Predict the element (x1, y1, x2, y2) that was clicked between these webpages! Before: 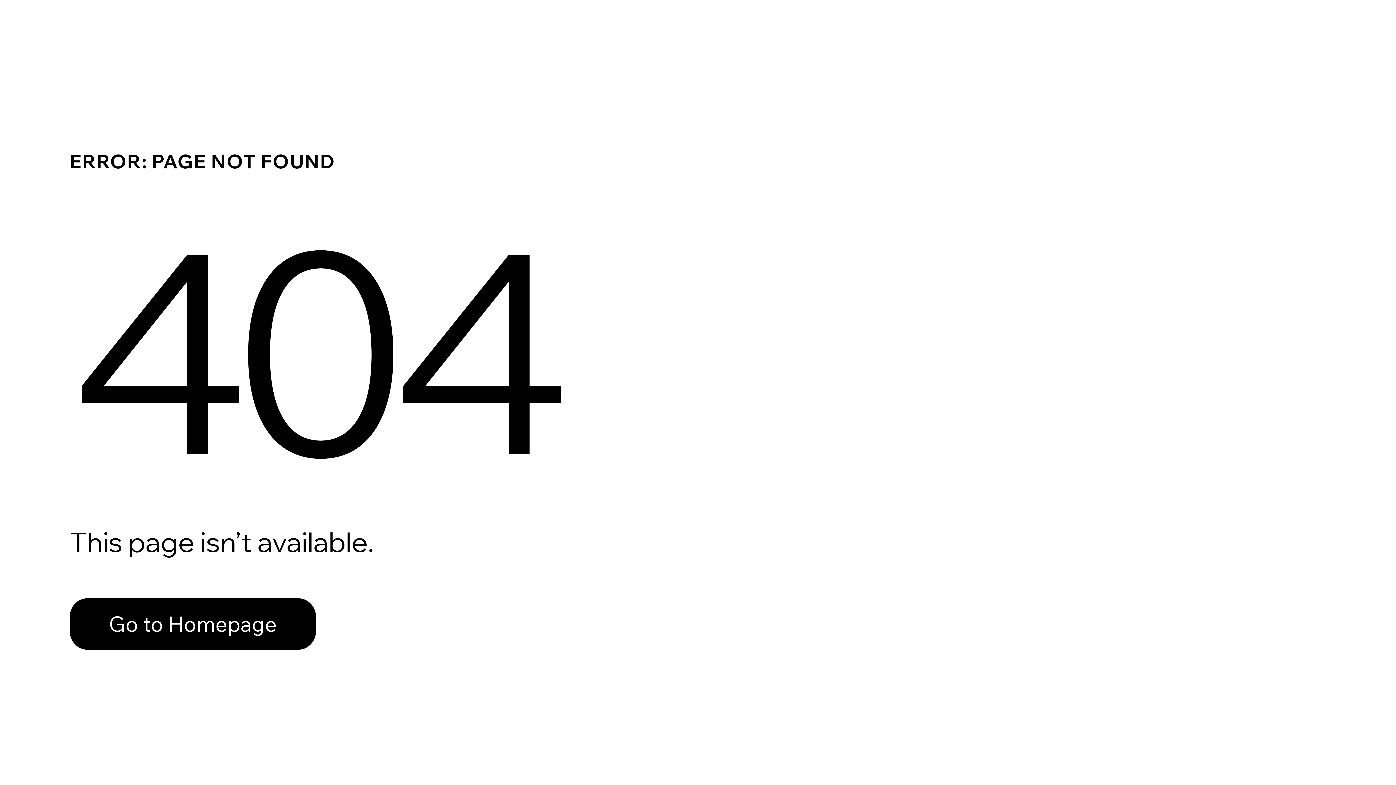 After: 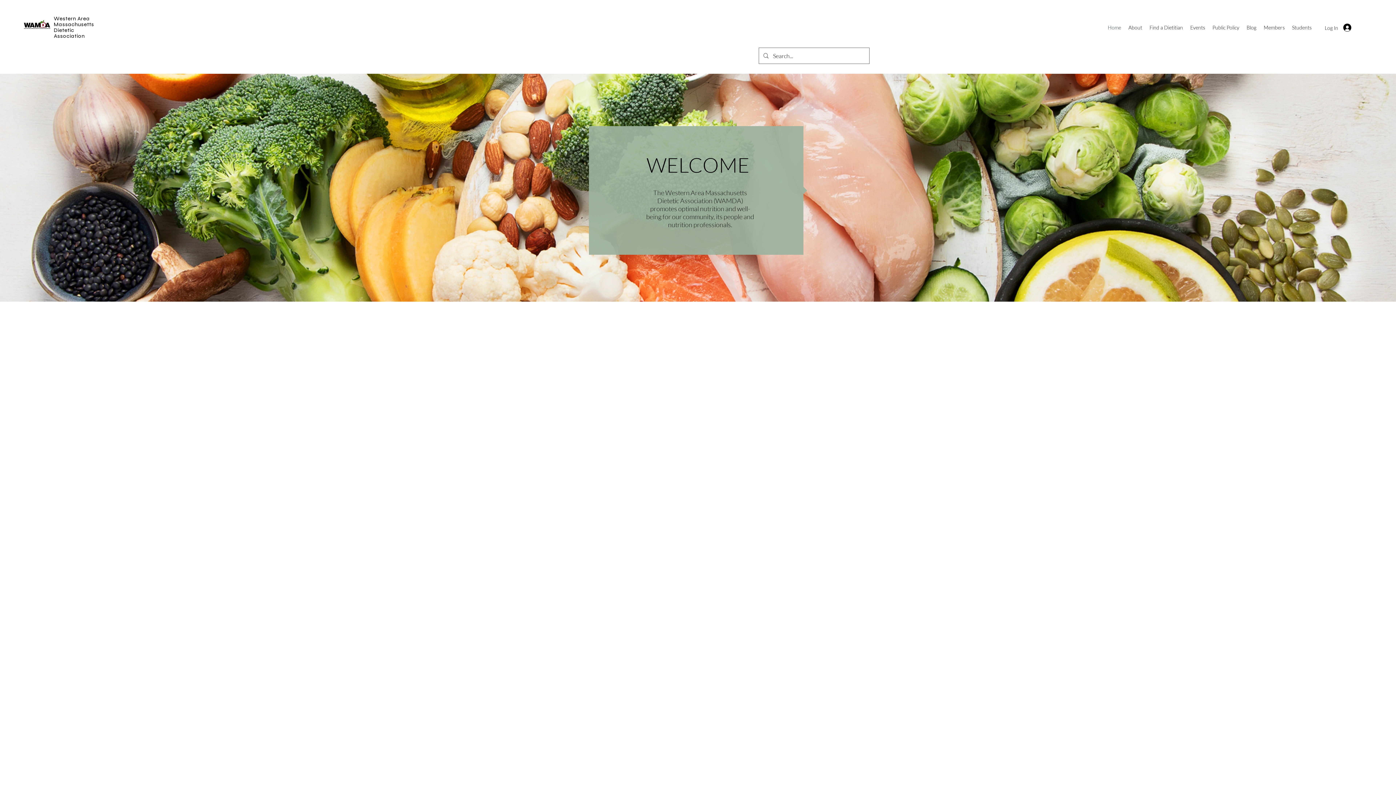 Action: label: Go to Homepage bbox: (69, 582, 768, 659)